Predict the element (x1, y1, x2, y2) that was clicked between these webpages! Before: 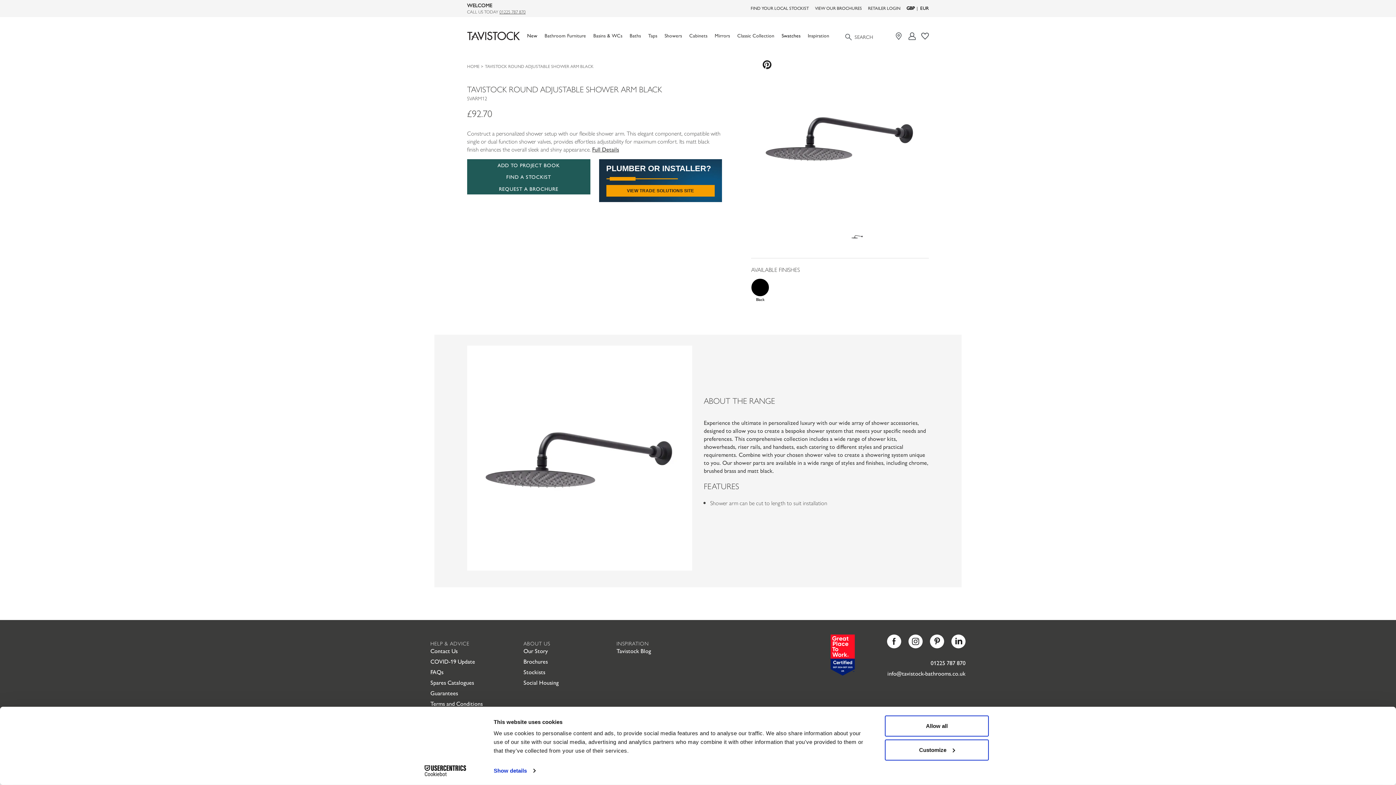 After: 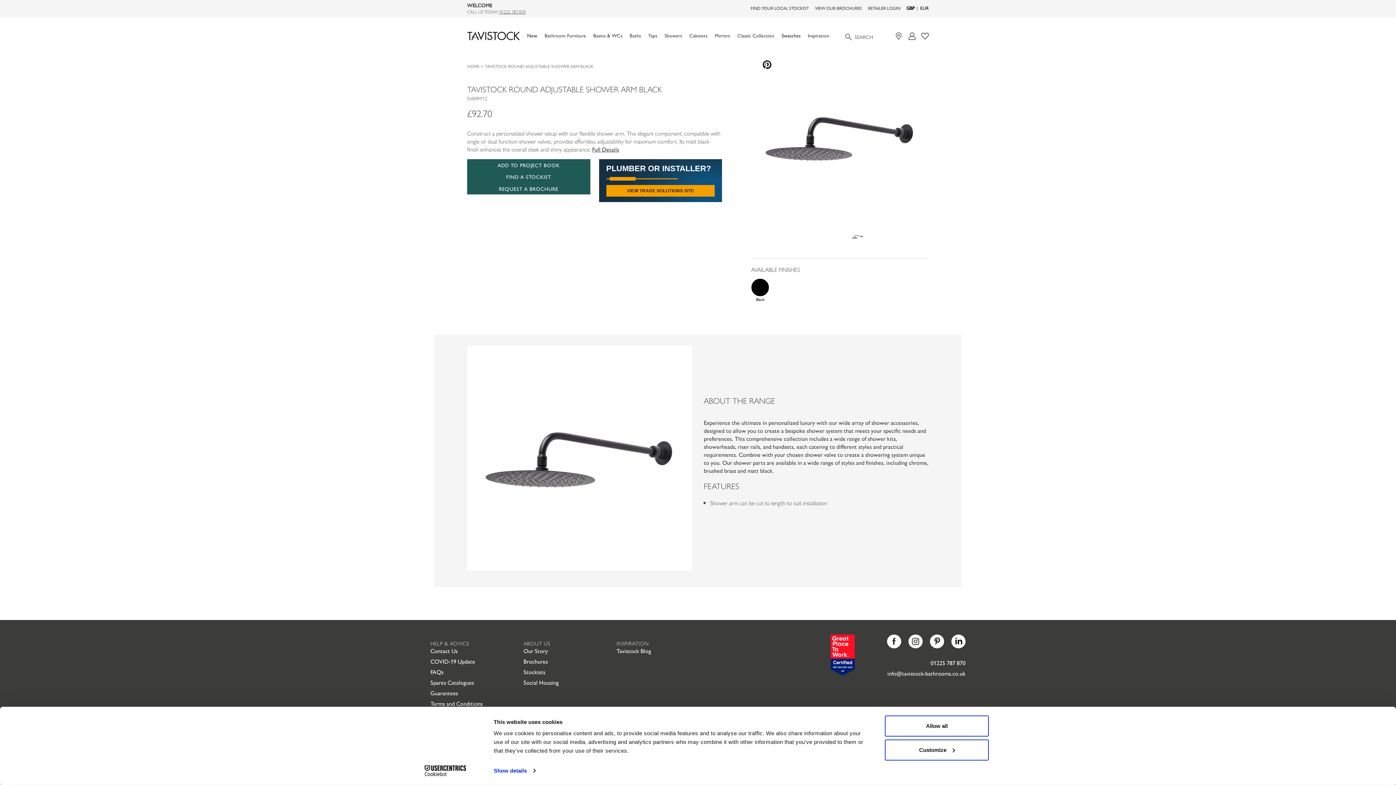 Action: bbox: (887, 669, 965, 677) label: info@tavistock-bathrooms.co.uk